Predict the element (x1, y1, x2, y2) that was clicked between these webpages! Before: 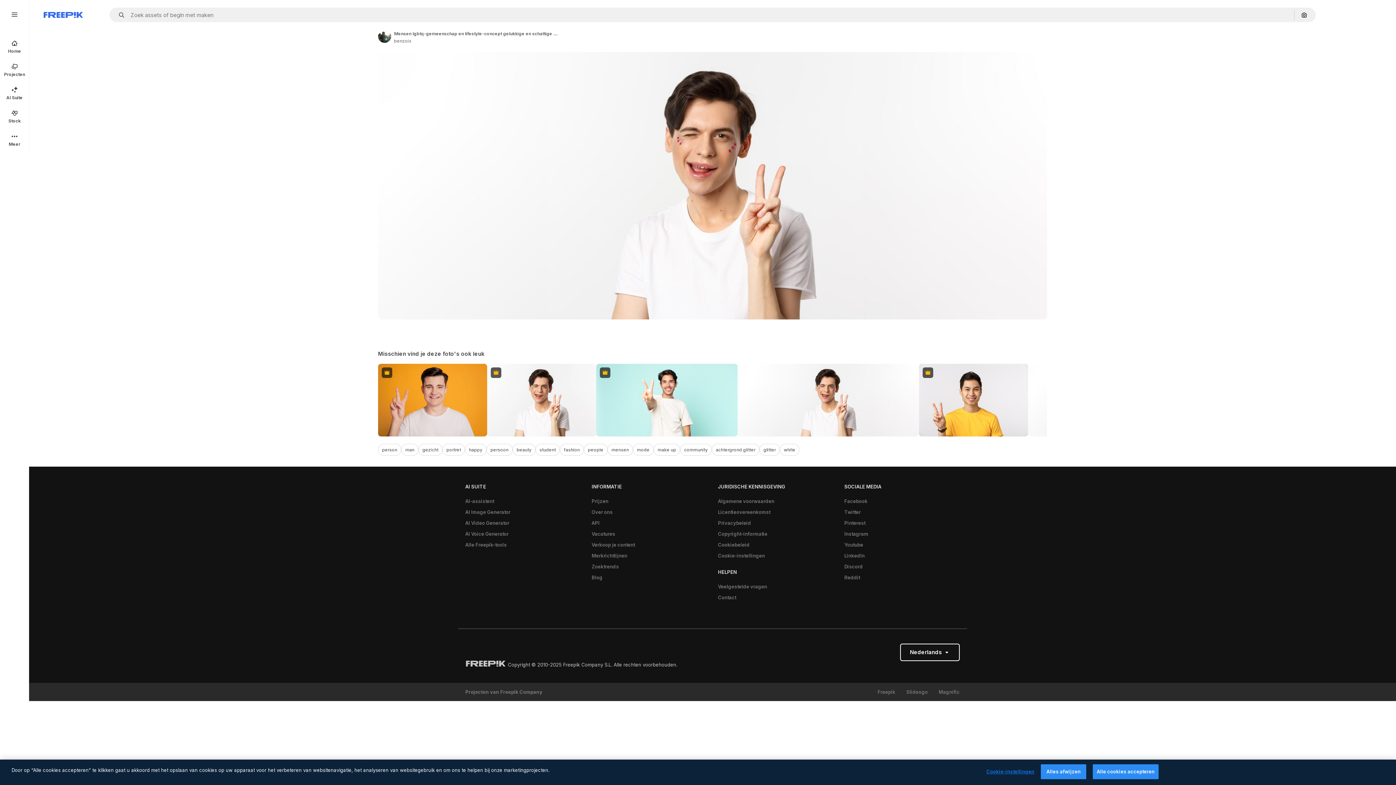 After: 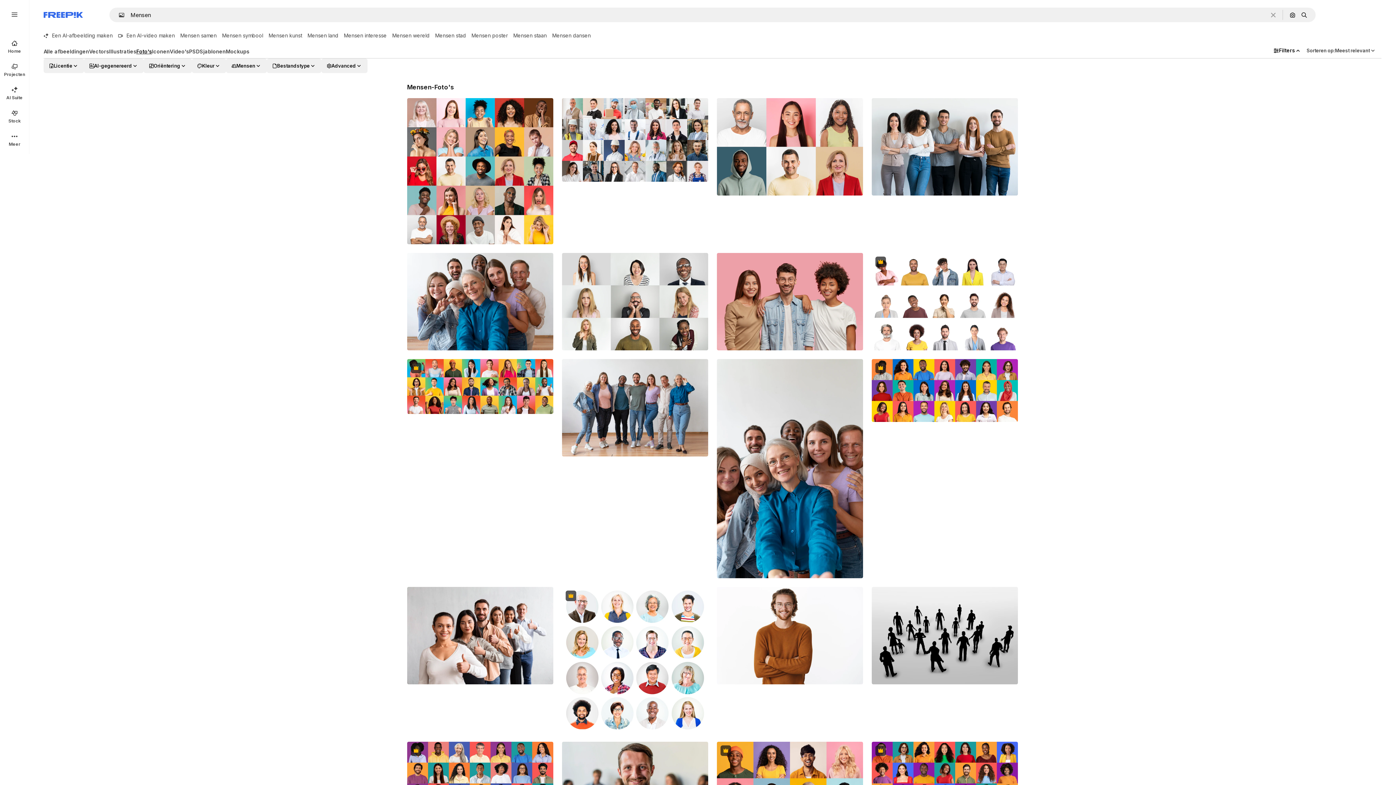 Action: label: mensen bbox: (607, 444, 633, 456)